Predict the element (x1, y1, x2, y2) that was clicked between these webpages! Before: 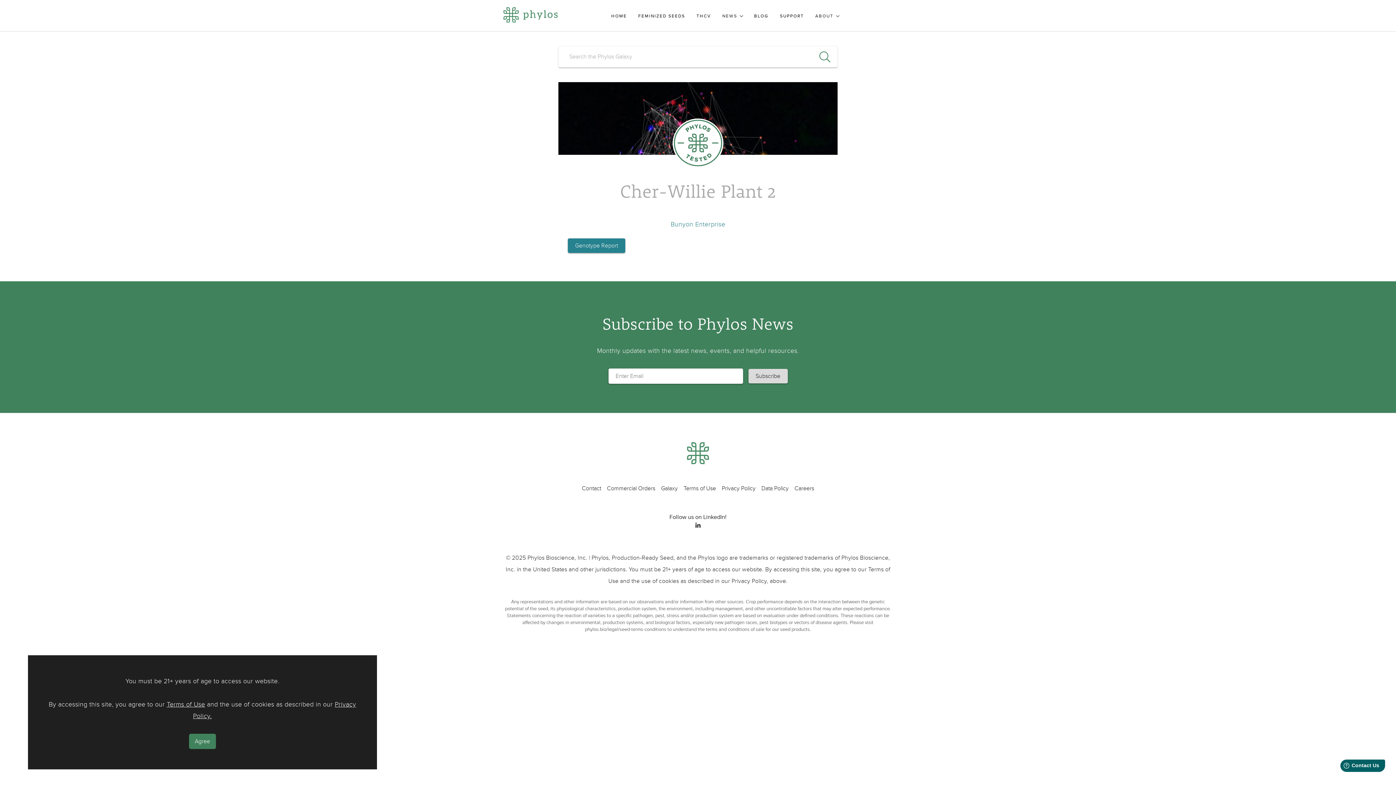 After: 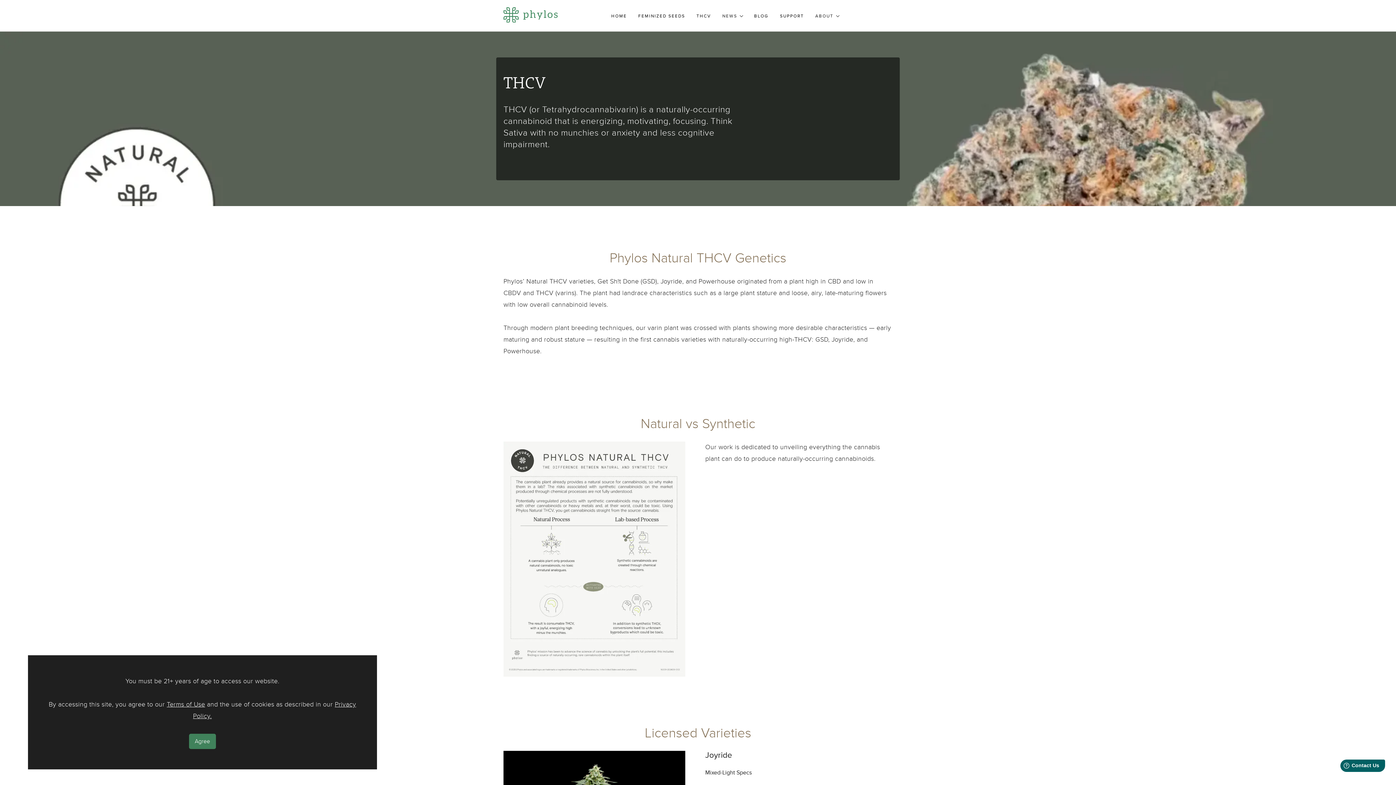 Action: label: THCV bbox: (696, 13, 711, 18)